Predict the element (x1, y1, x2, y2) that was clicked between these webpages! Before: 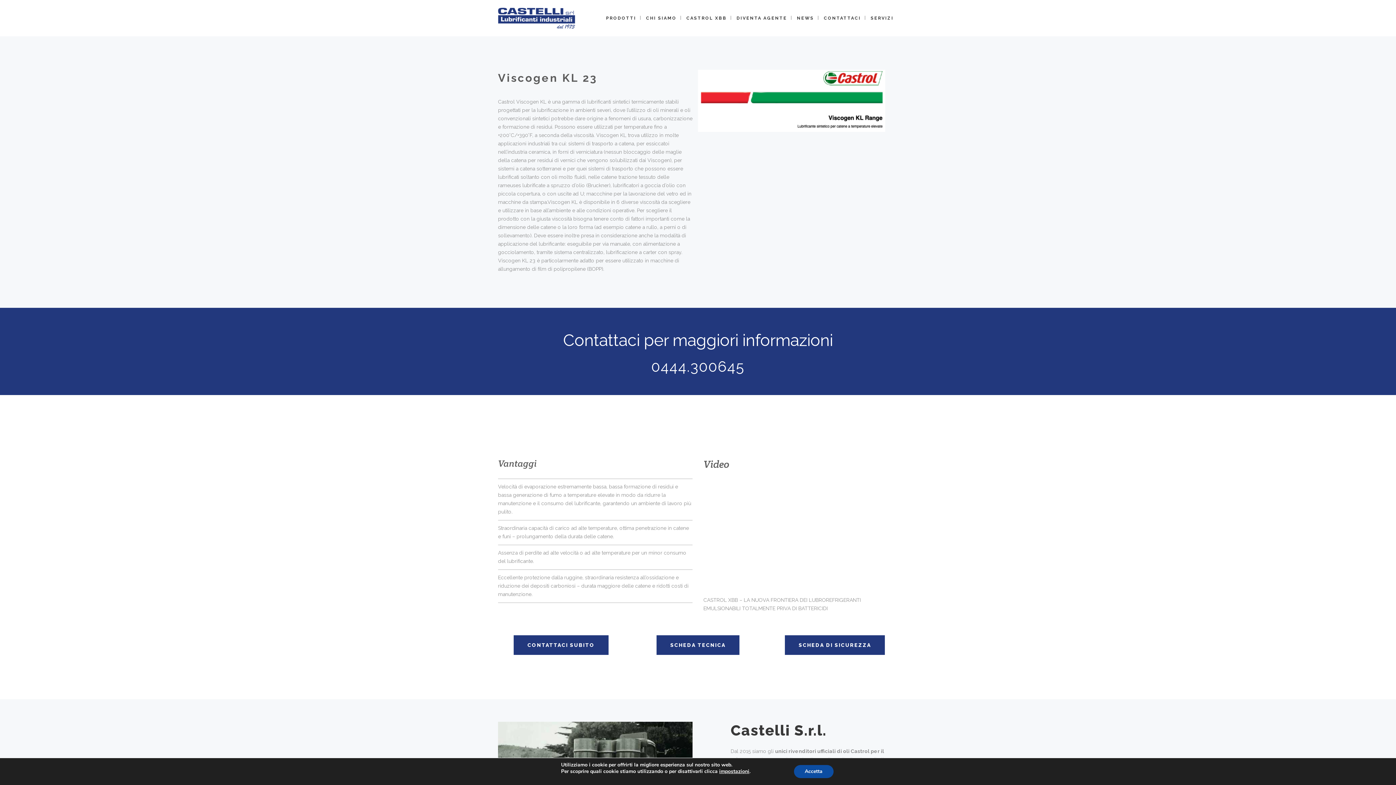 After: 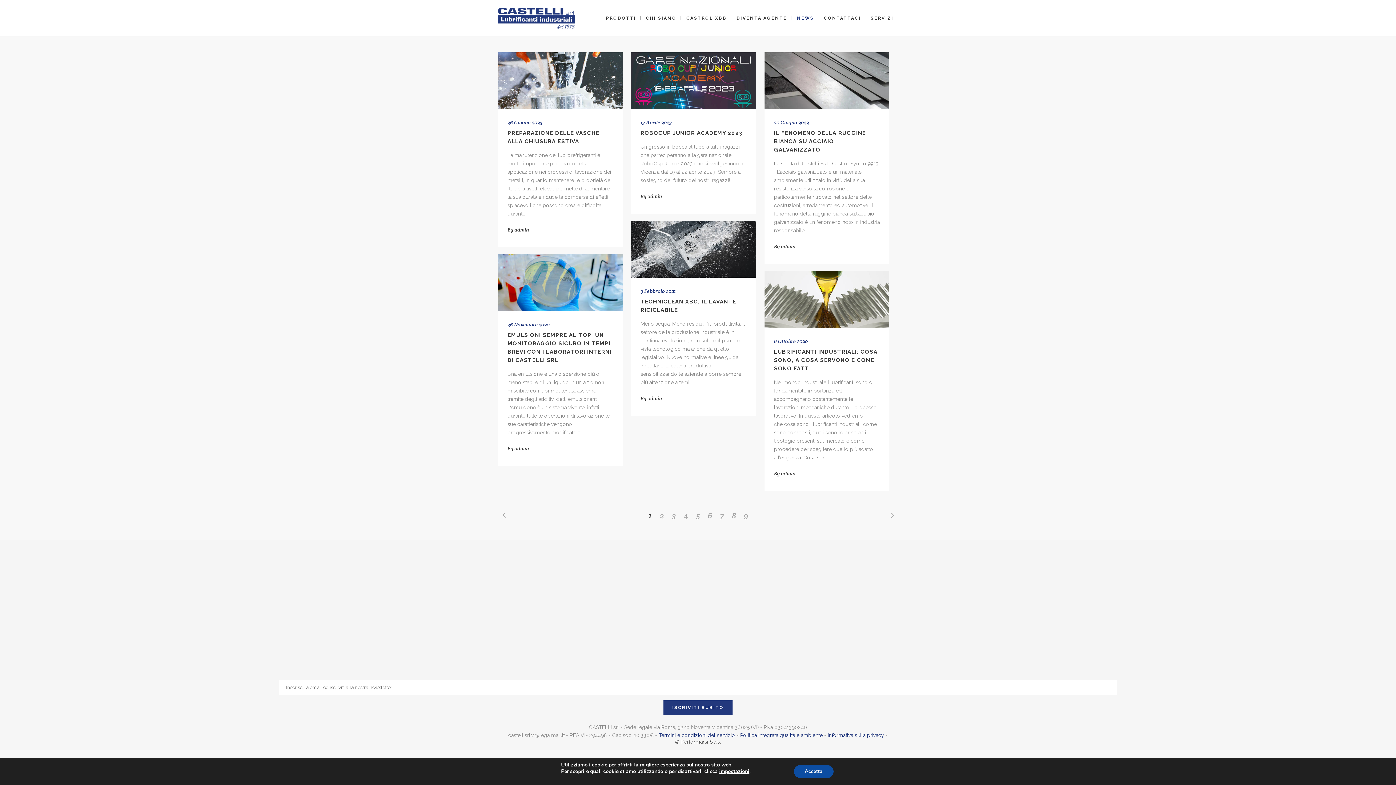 Action: bbox: (792, 0, 818, 36) label: NEWS